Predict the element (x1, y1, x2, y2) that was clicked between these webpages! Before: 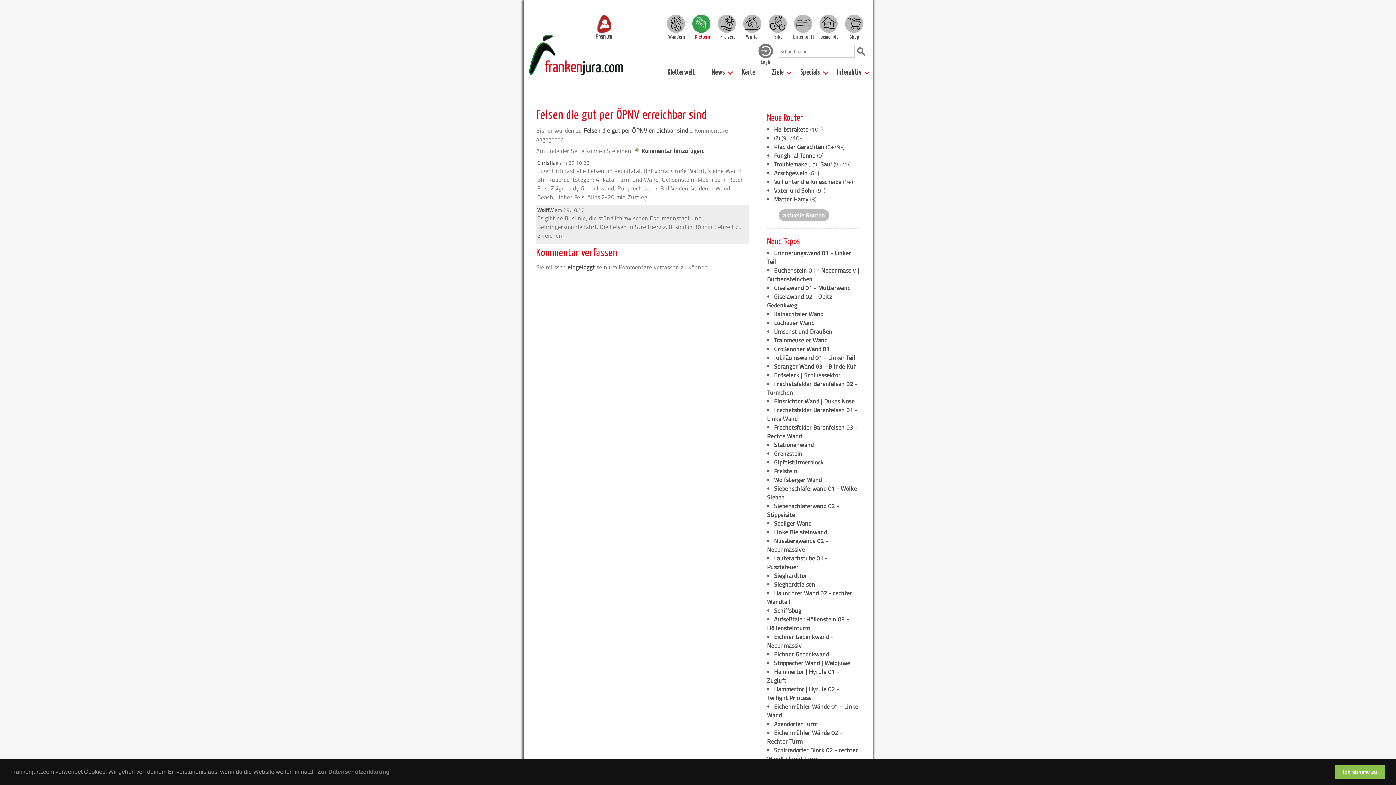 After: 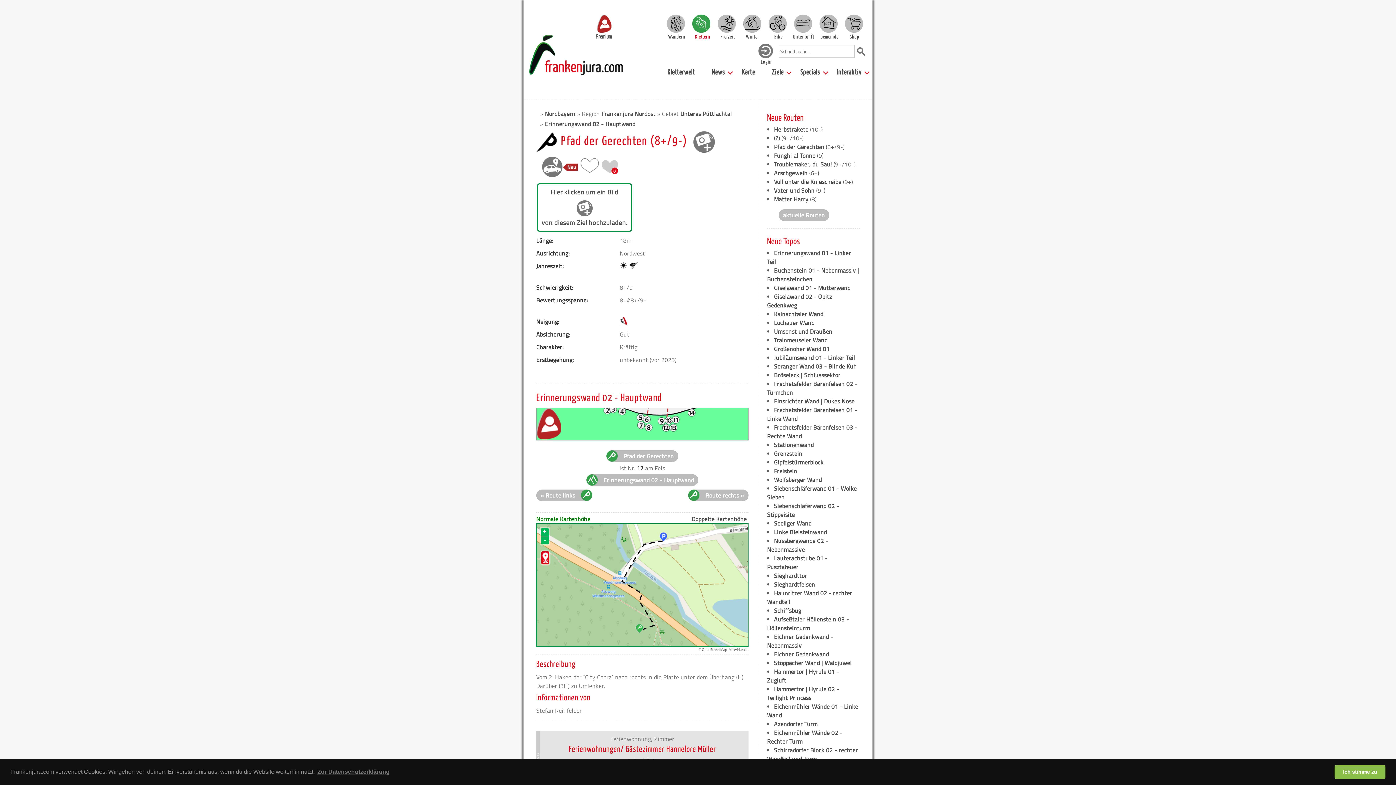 Action: bbox: (774, 142, 824, 151) label: Pfad der Gerechten